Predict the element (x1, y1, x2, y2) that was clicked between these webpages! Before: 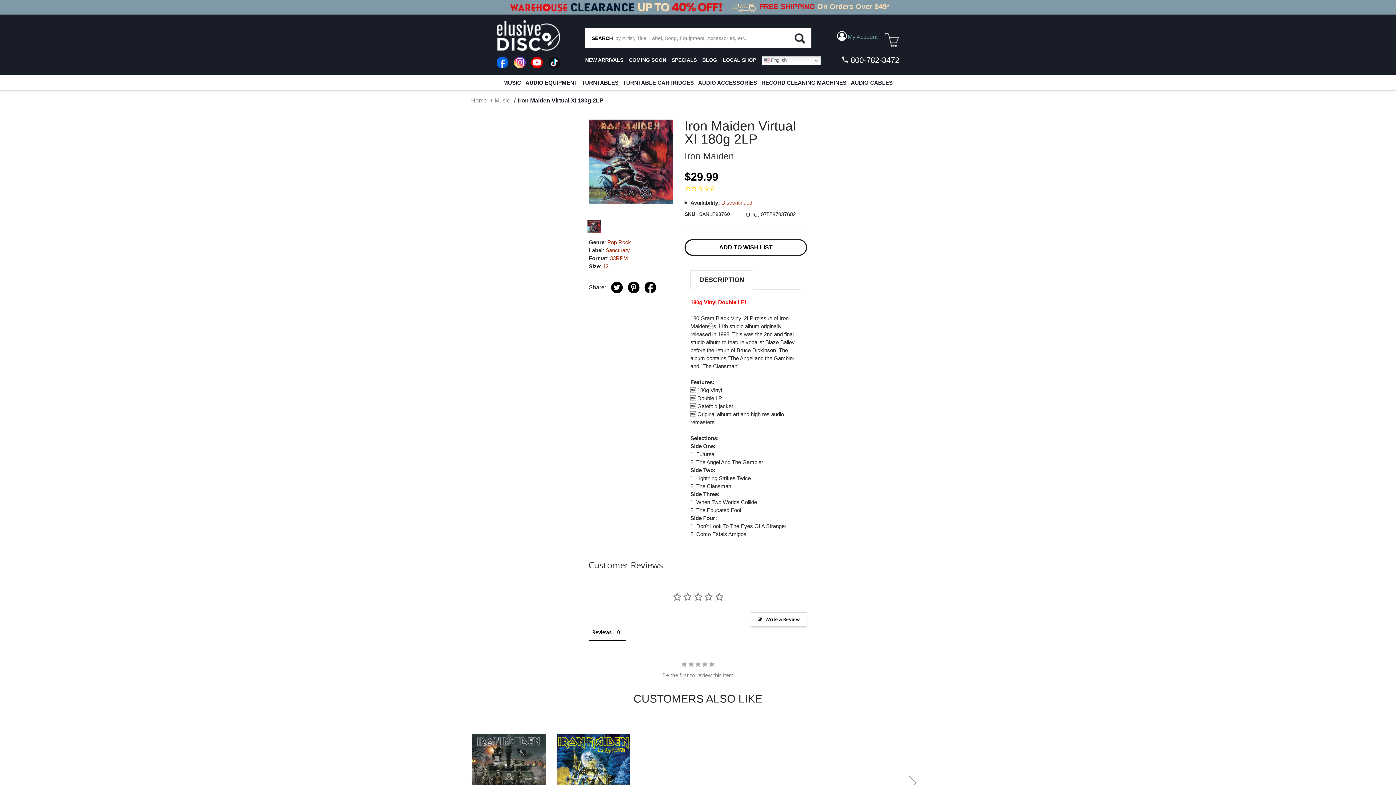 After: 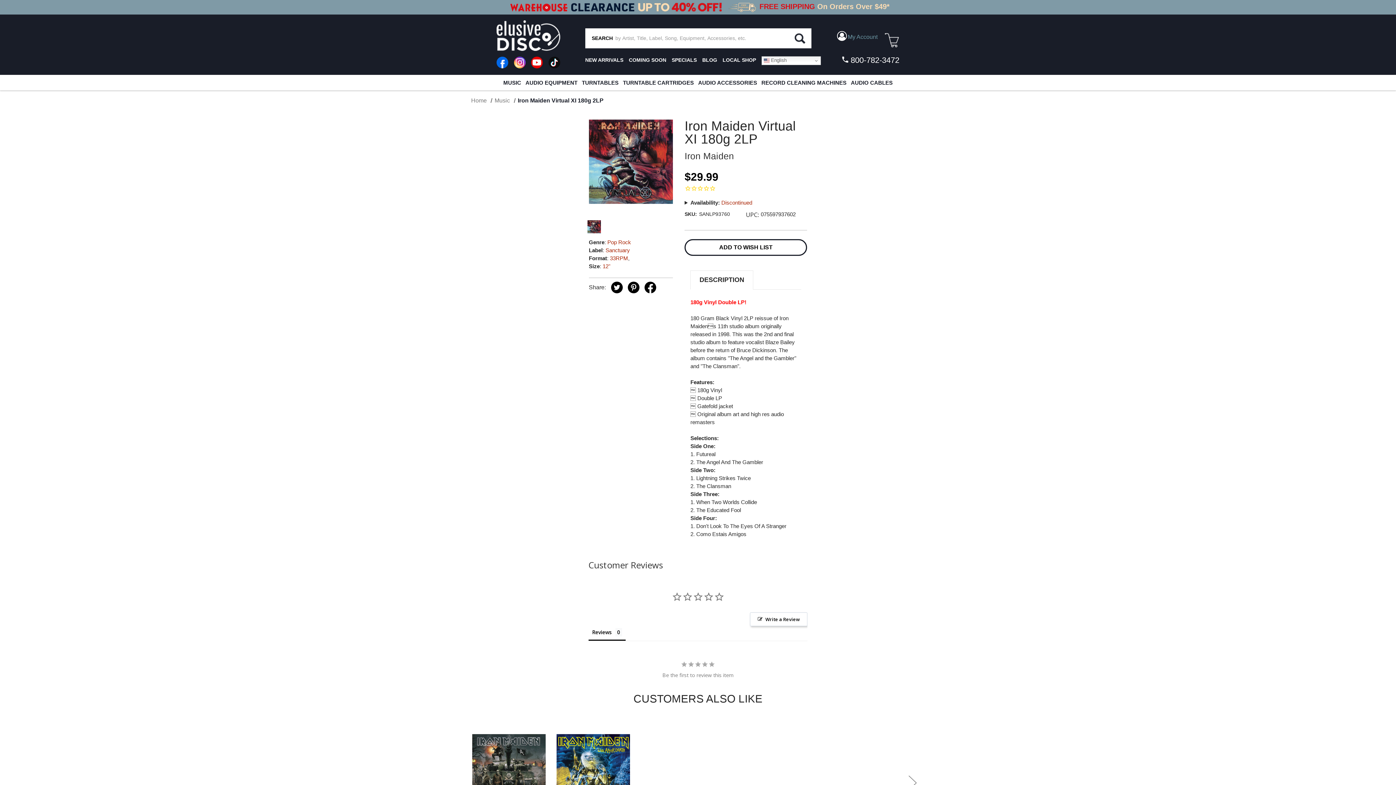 Action: label: DESCRIPTION bbox: (691, 270, 753, 289)